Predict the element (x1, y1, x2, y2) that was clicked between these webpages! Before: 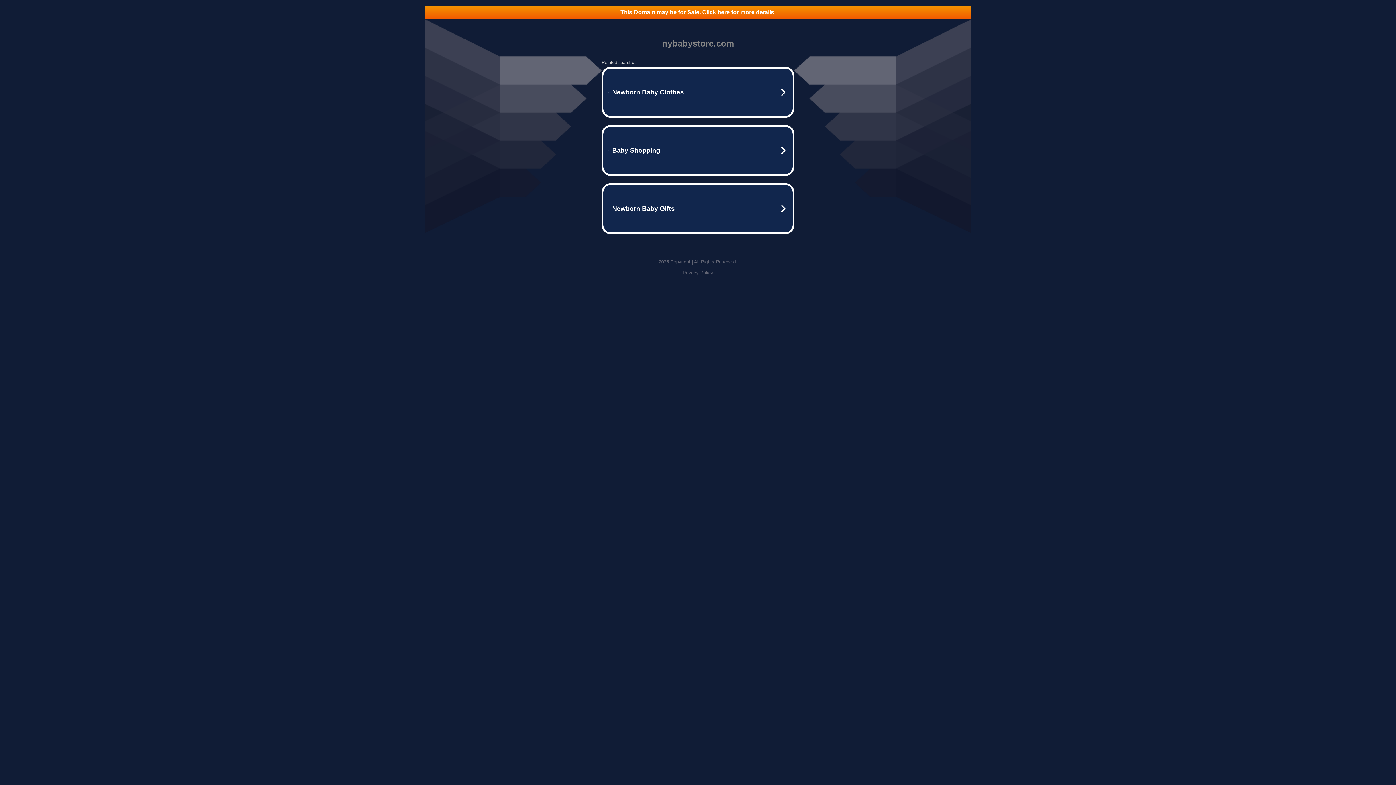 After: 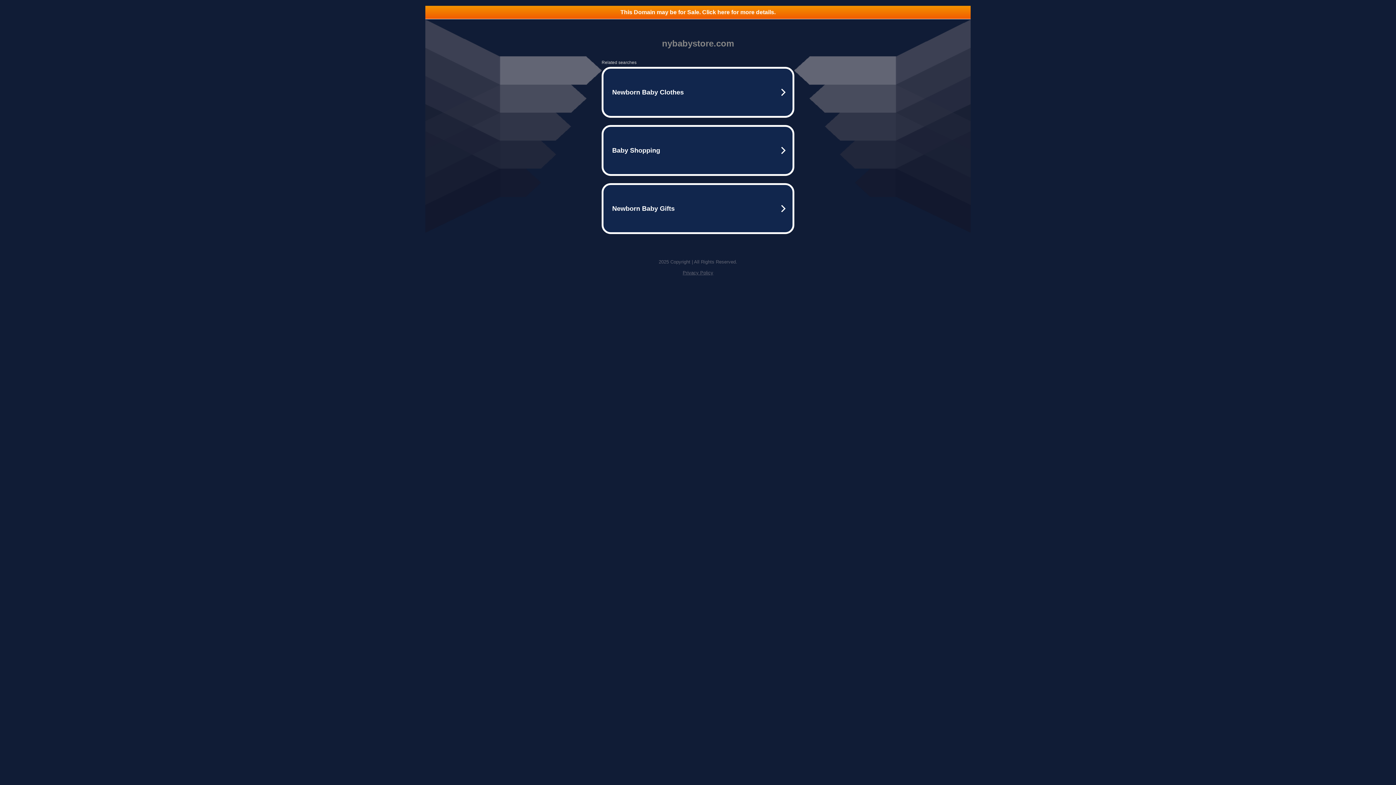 Action: bbox: (682, 270, 713, 275) label: Privacy Policy